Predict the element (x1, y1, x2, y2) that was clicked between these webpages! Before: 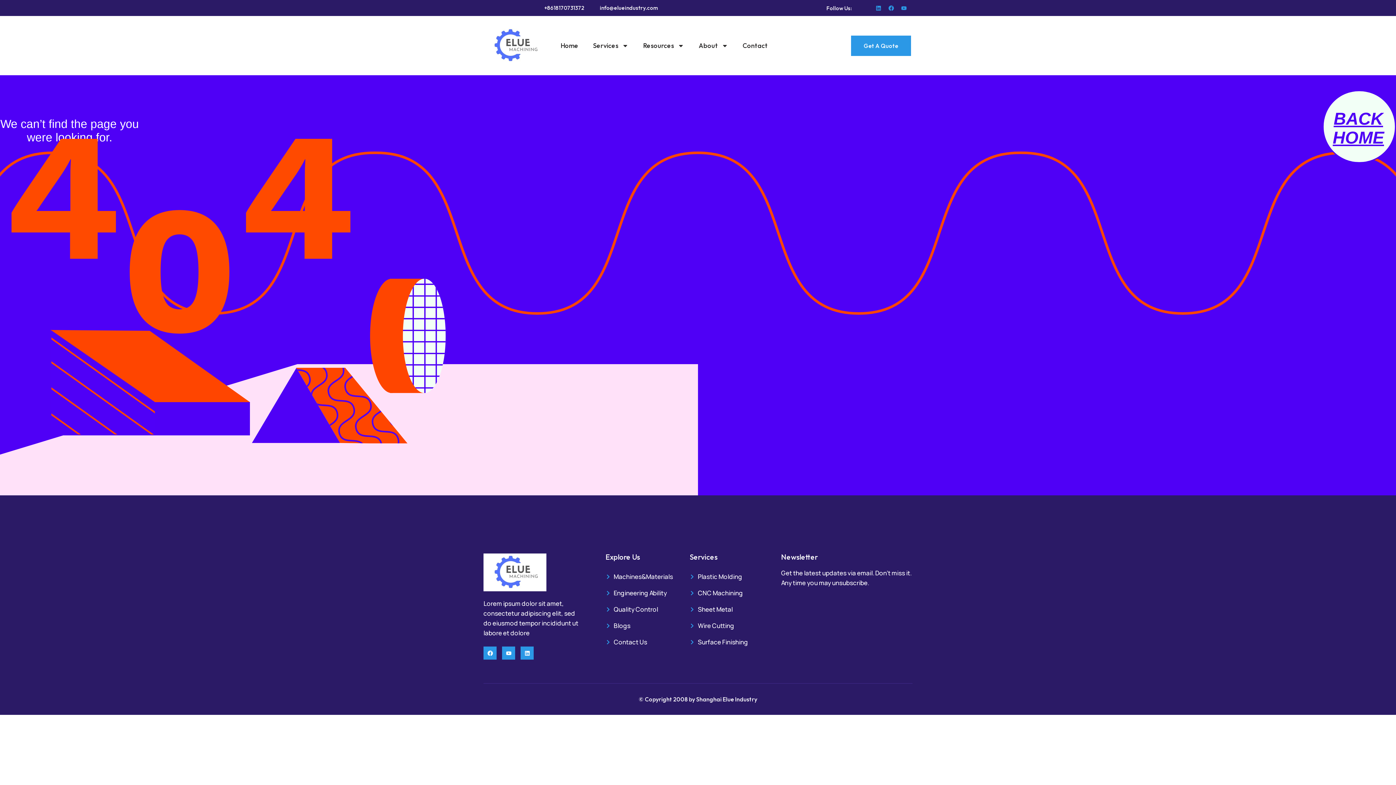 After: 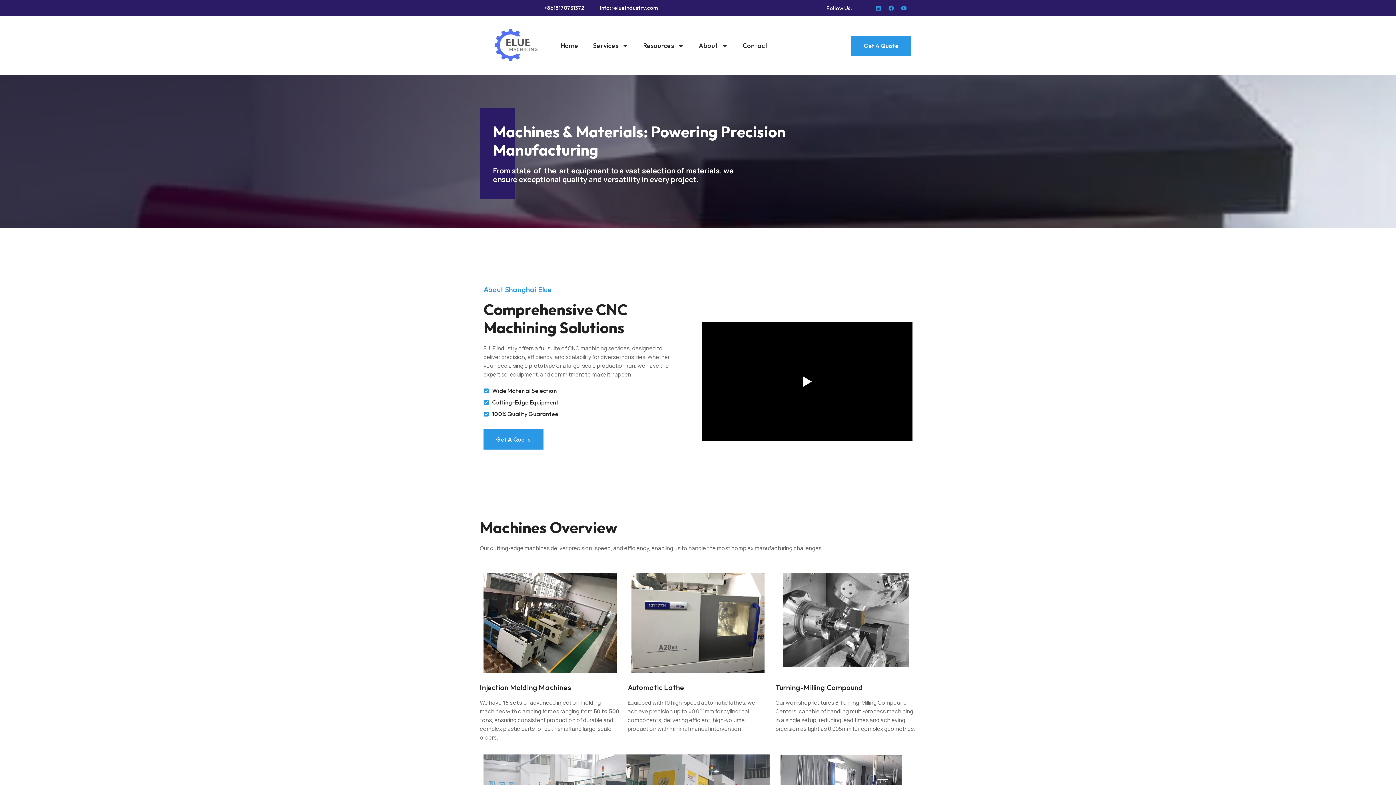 Action: bbox: (605, 572, 682, 581) label: Machines&Materials